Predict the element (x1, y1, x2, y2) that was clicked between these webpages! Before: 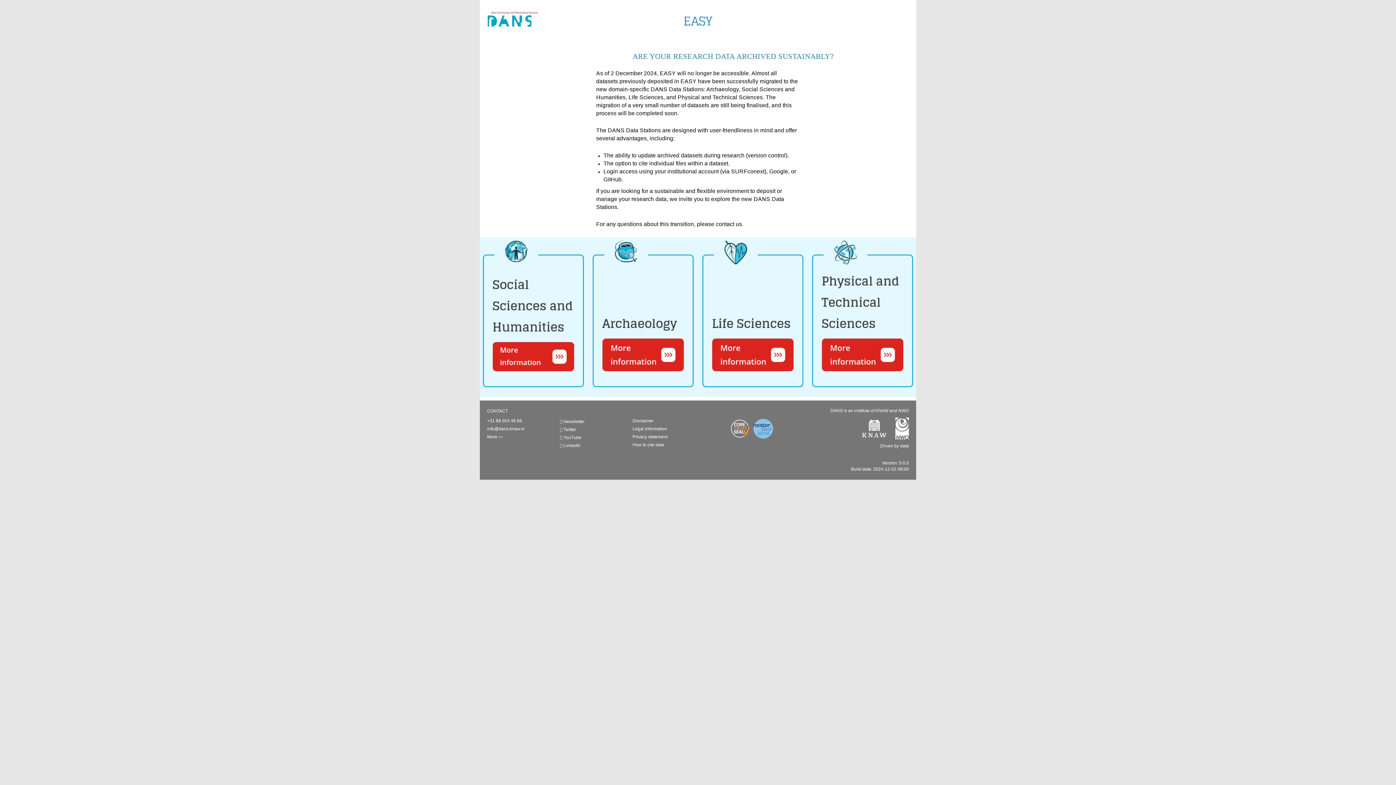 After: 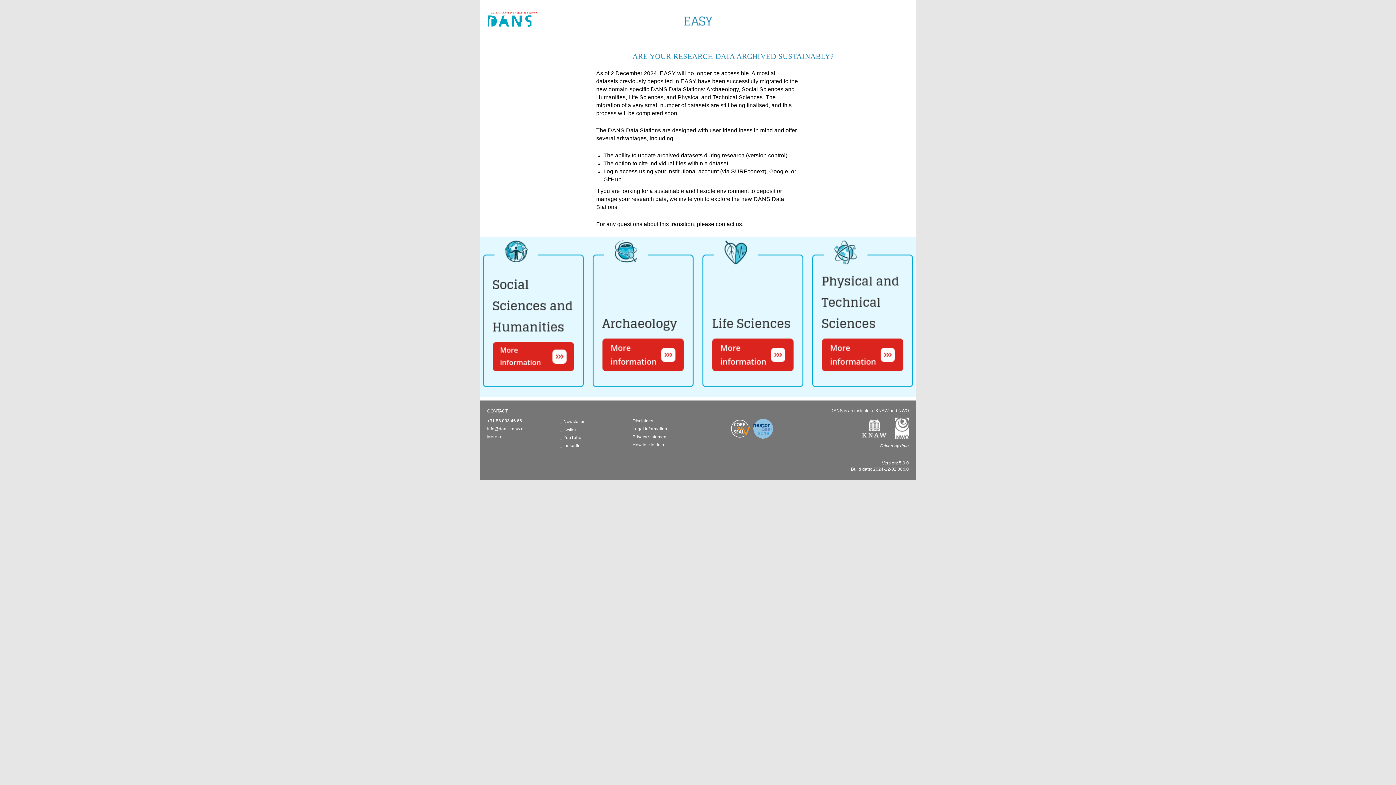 Action: bbox: (487, 14, 538, 22)